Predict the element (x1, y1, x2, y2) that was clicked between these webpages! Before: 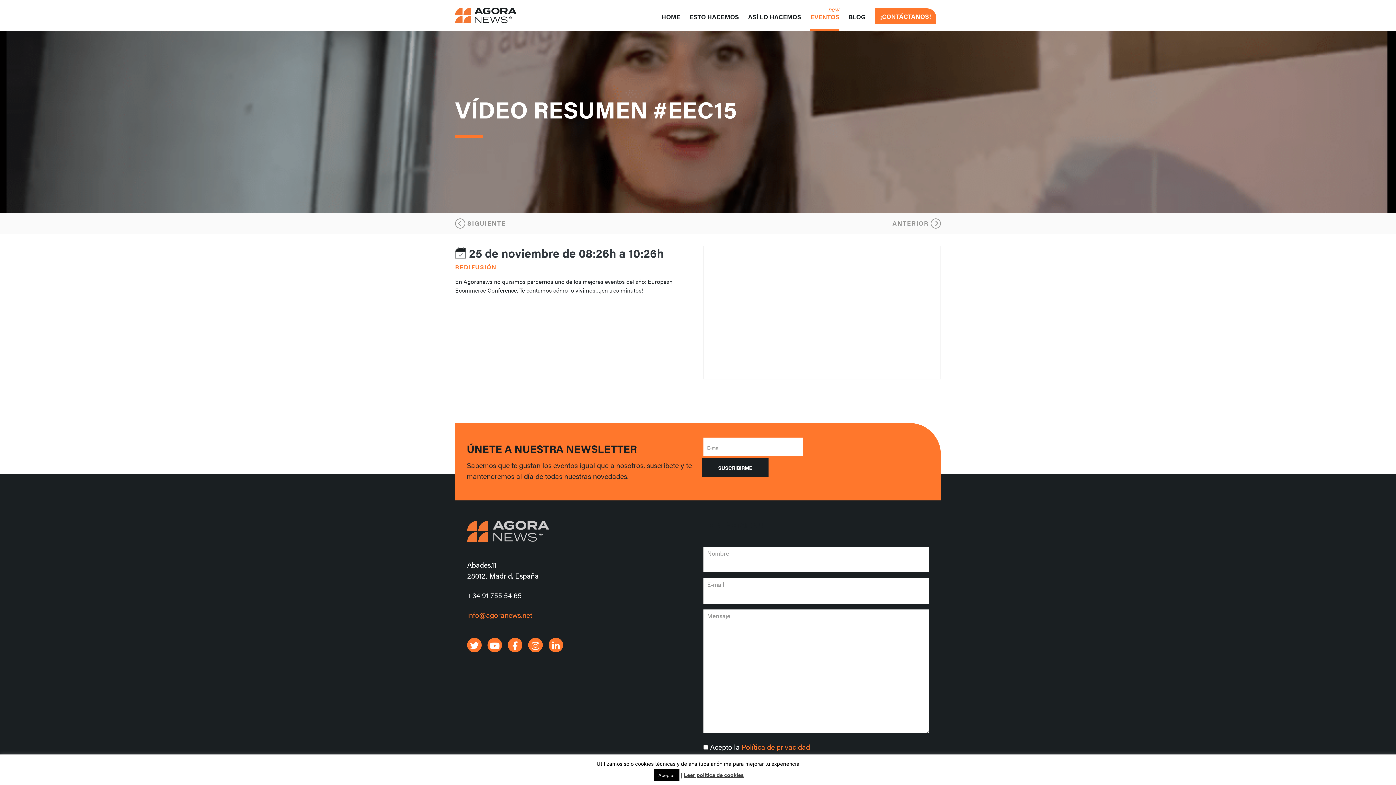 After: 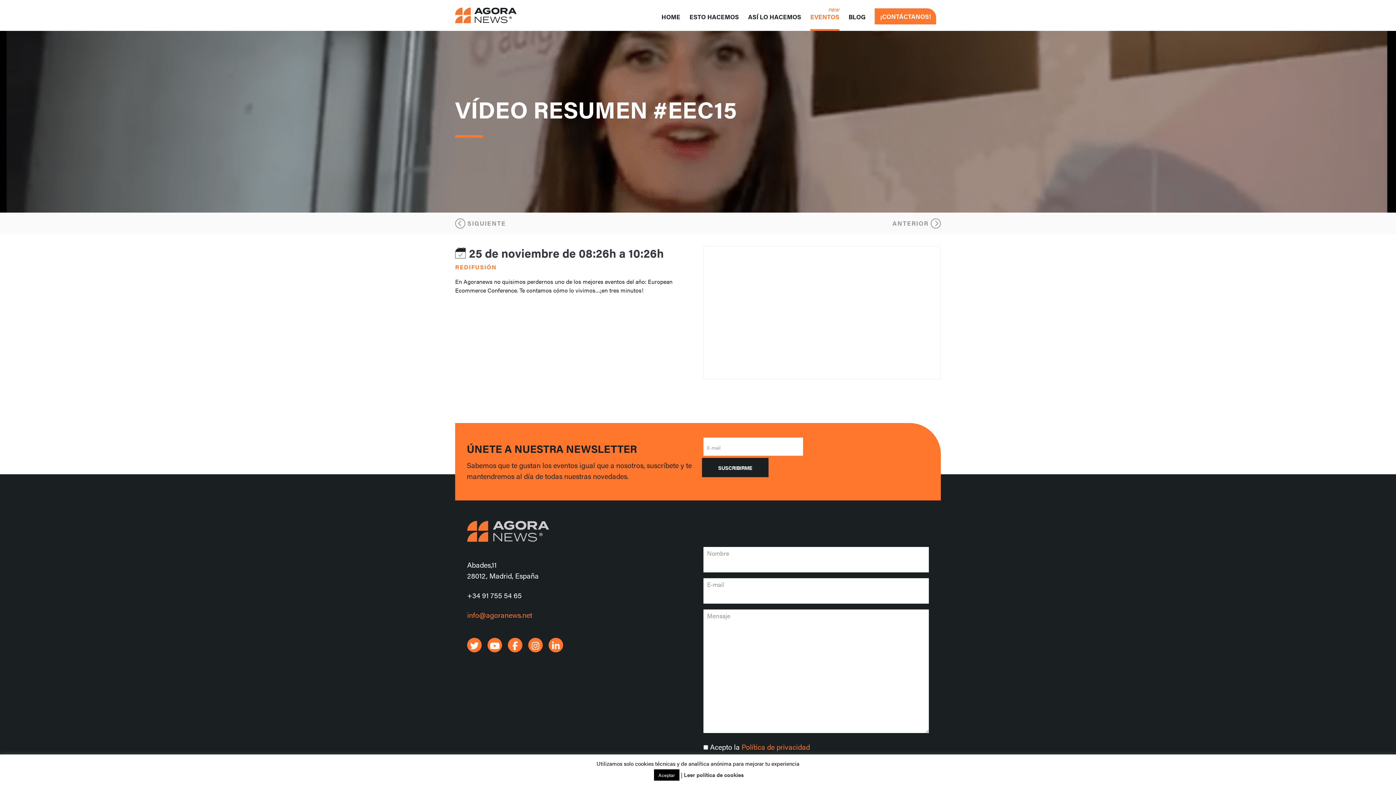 Action: label: Leer política de cookies bbox: (684, 771, 744, 778)